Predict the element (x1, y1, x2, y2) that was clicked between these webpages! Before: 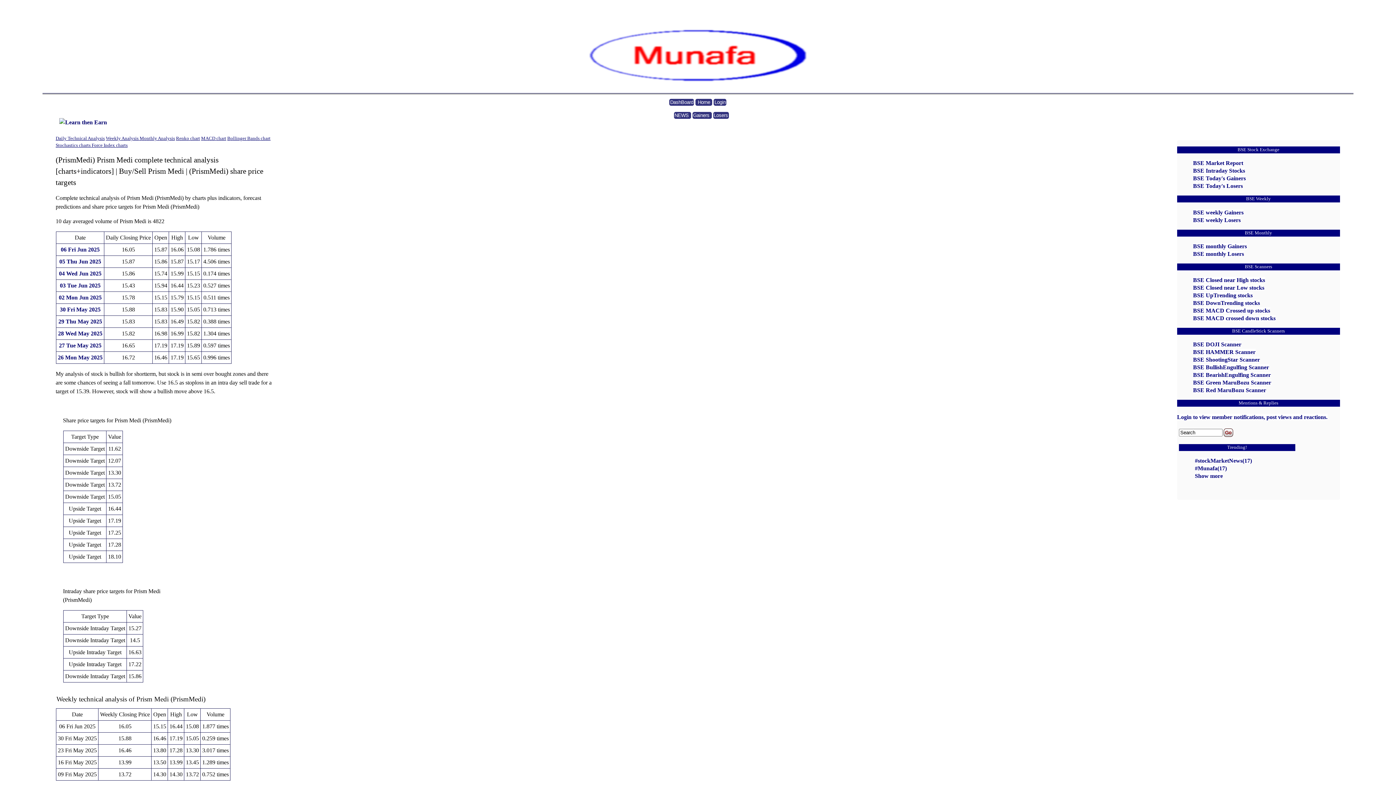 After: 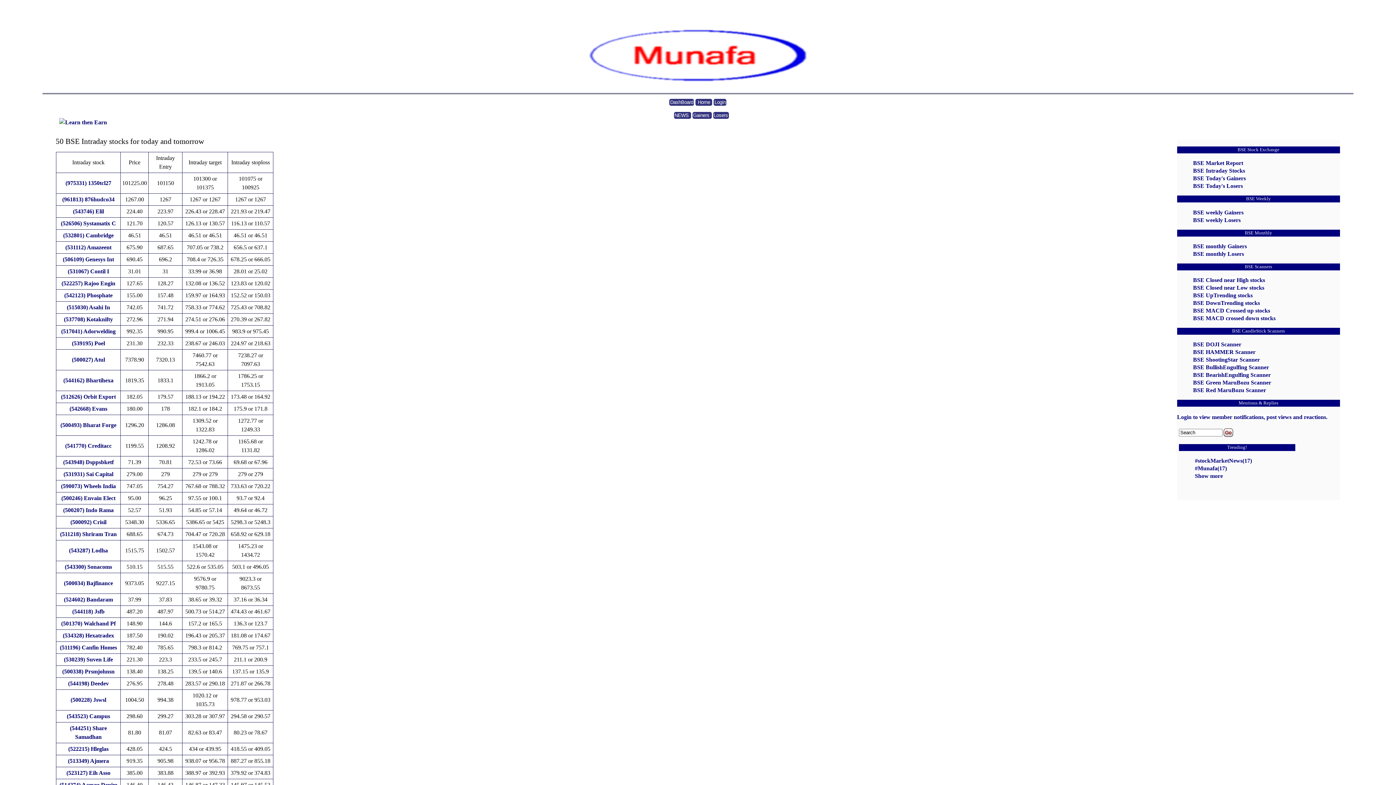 Action: bbox: (1193, 167, 1245, 173) label: BSE Intraday Stocks